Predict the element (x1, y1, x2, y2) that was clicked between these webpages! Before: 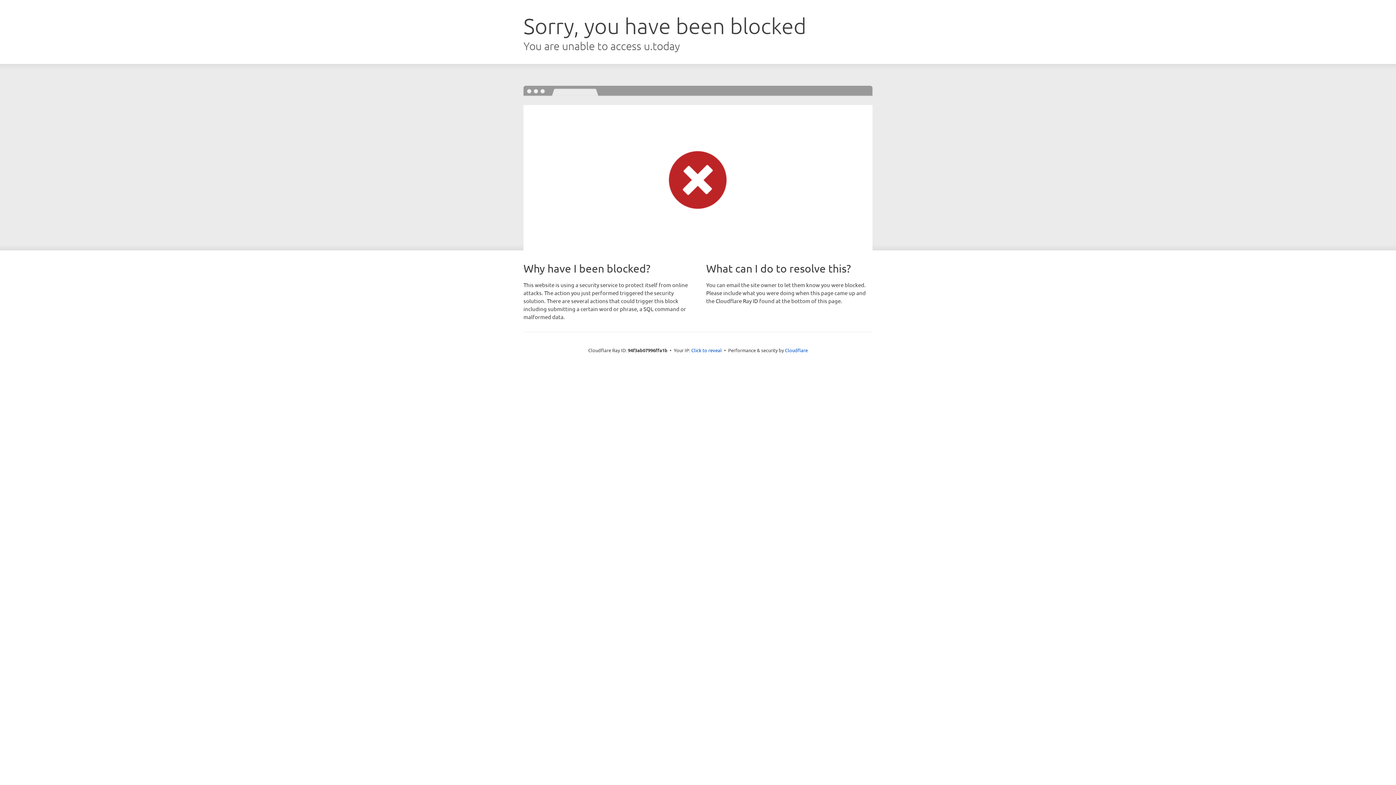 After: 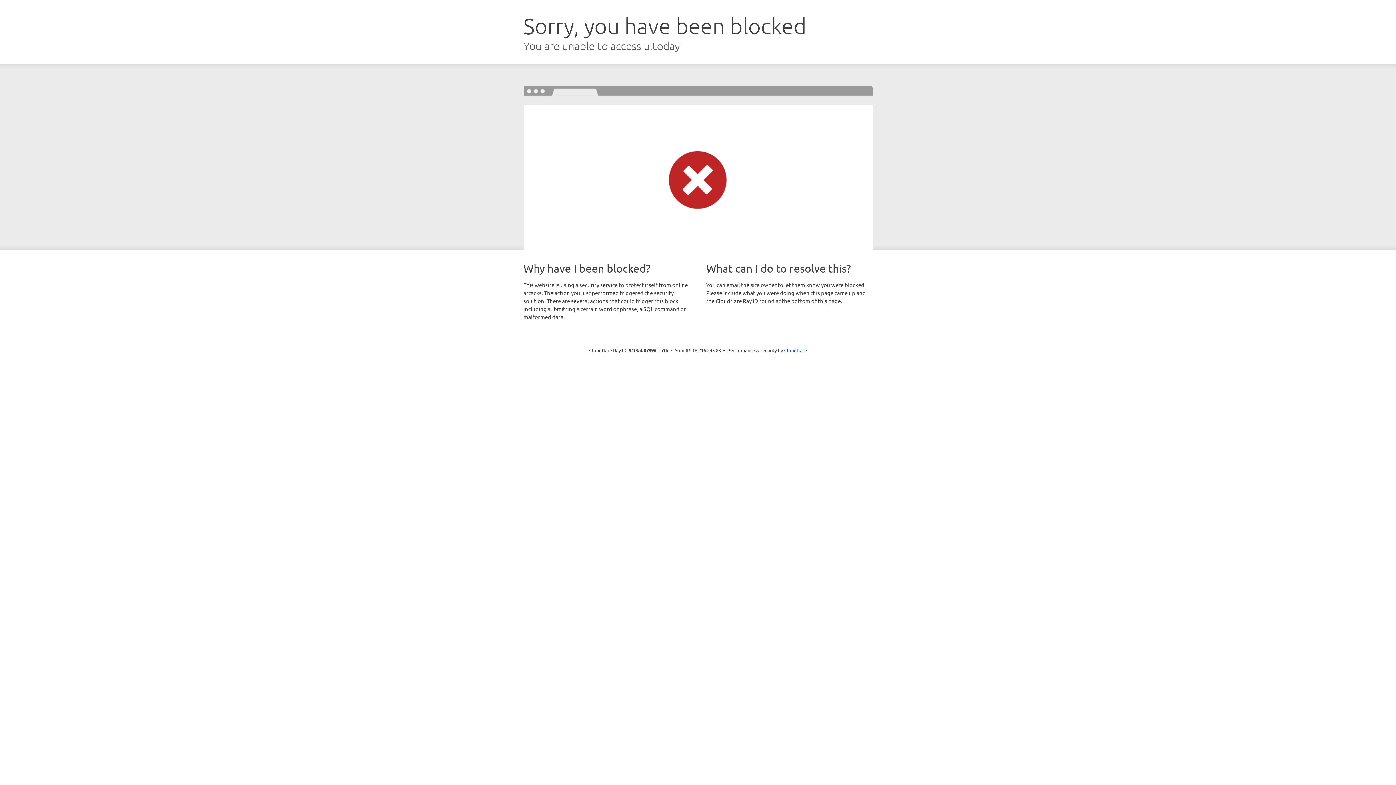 Action: bbox: (691, 346, 722, 353) label: Click to reveal